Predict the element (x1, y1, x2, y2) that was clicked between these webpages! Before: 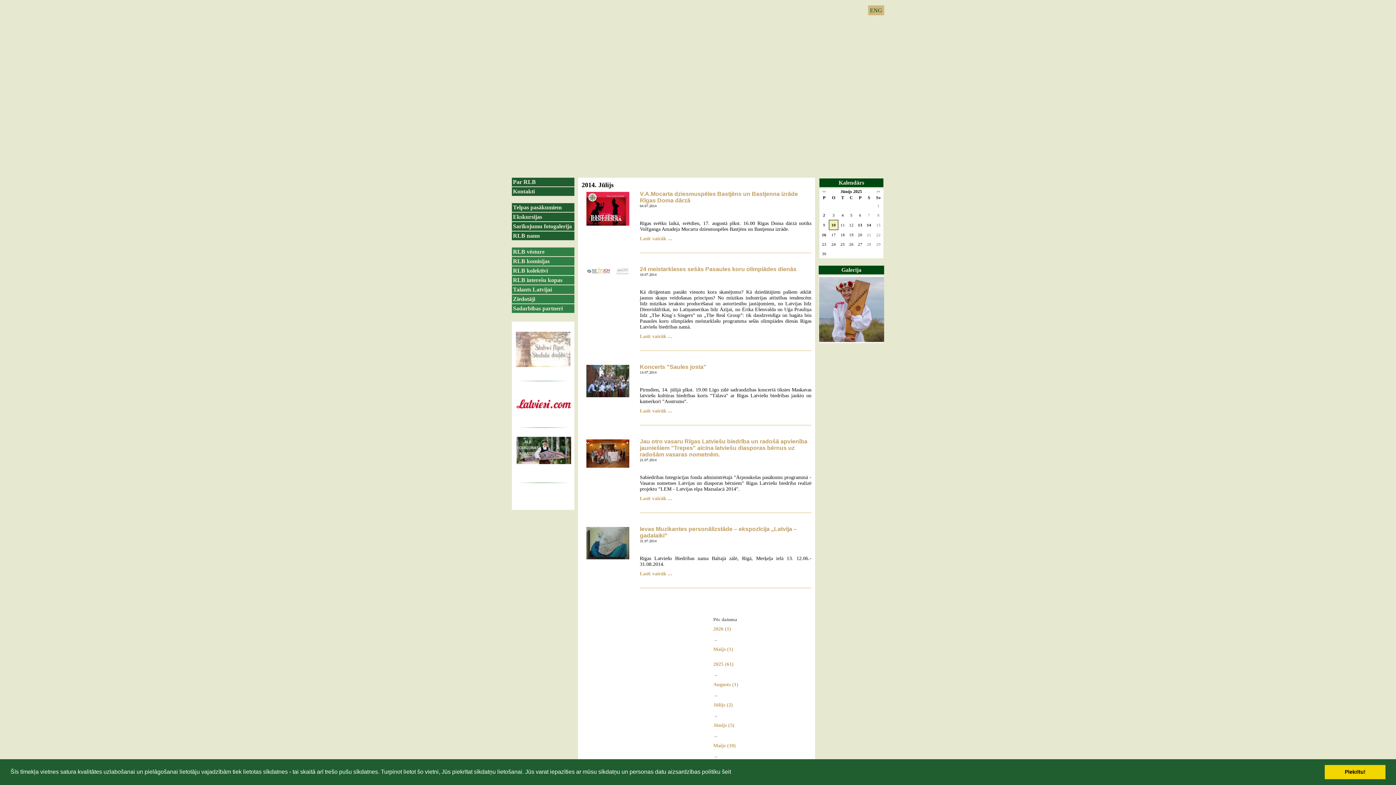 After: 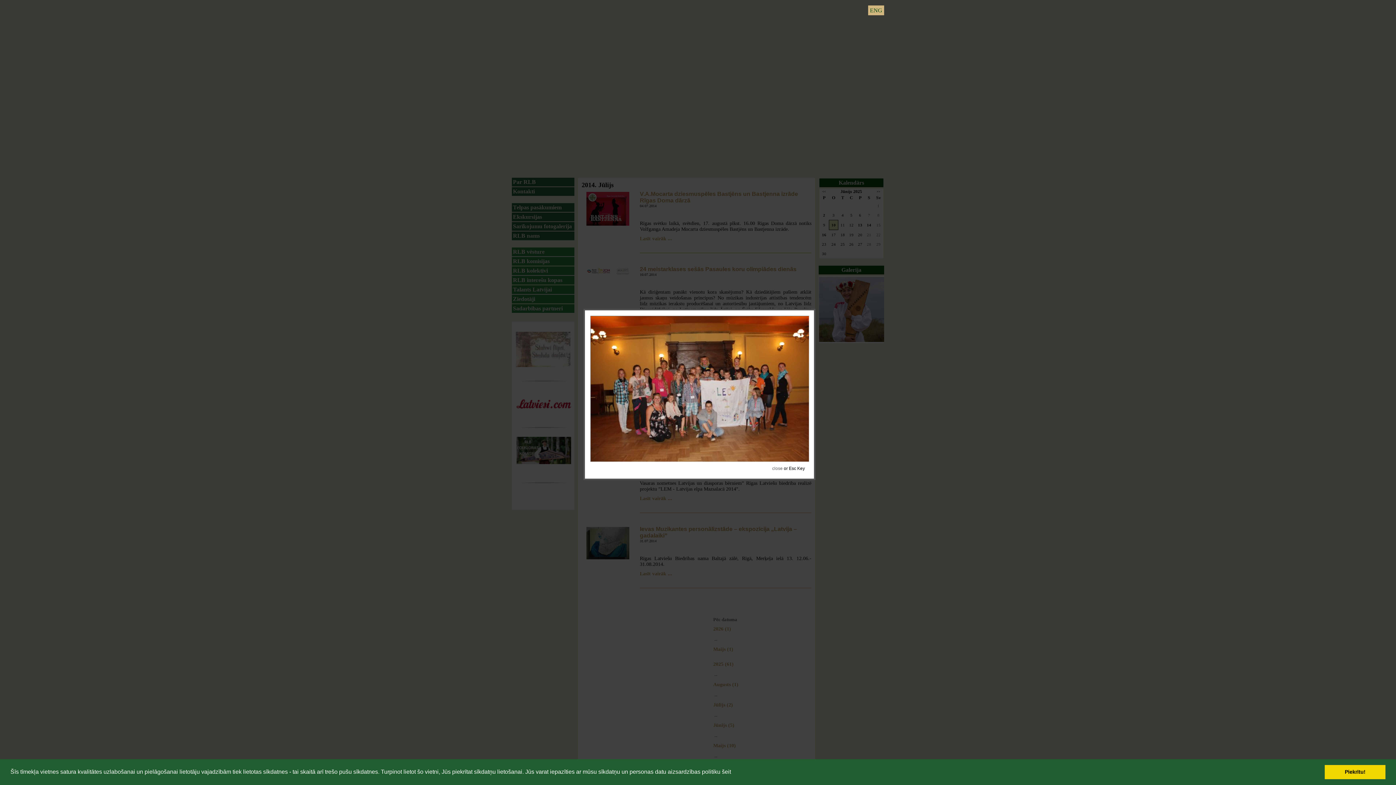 Action: bbox: (586, 464, 629, 469)